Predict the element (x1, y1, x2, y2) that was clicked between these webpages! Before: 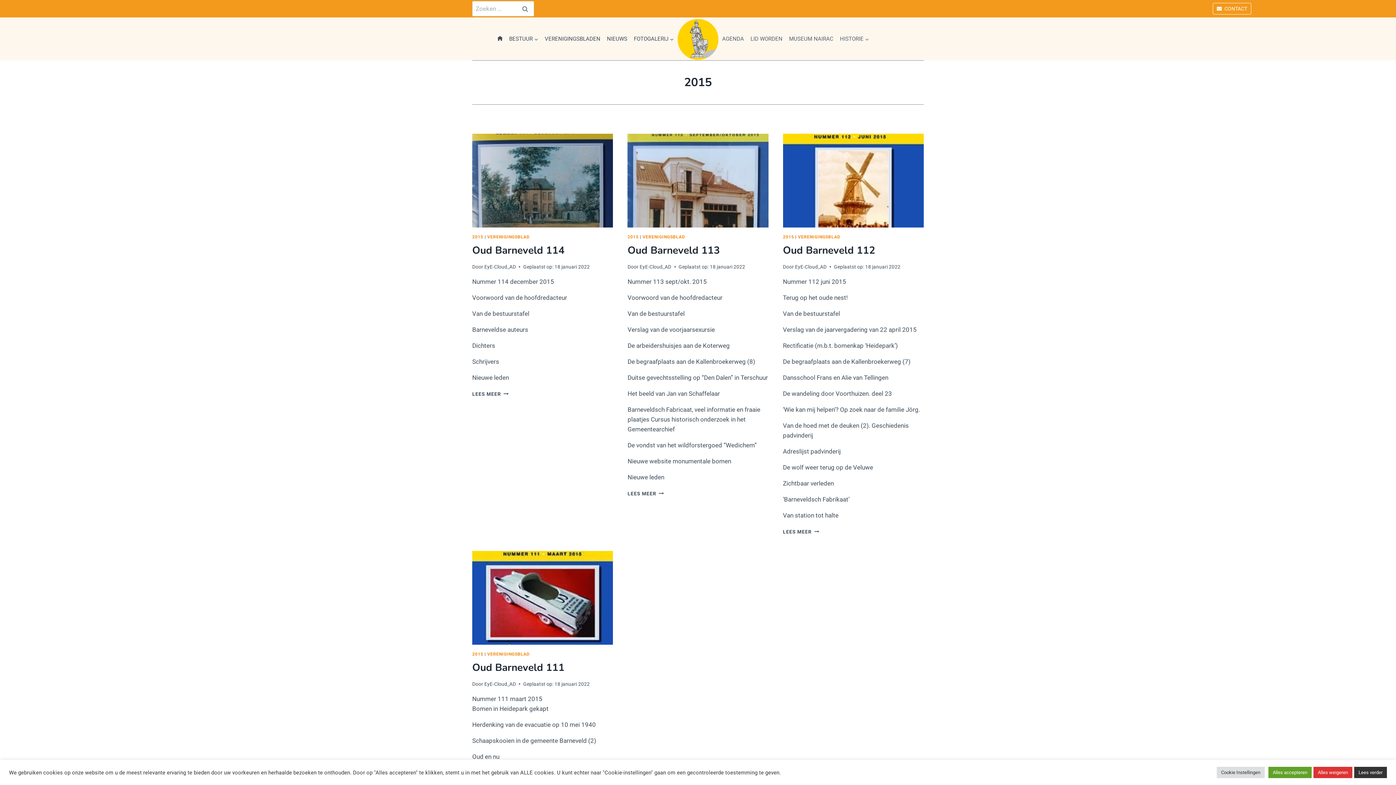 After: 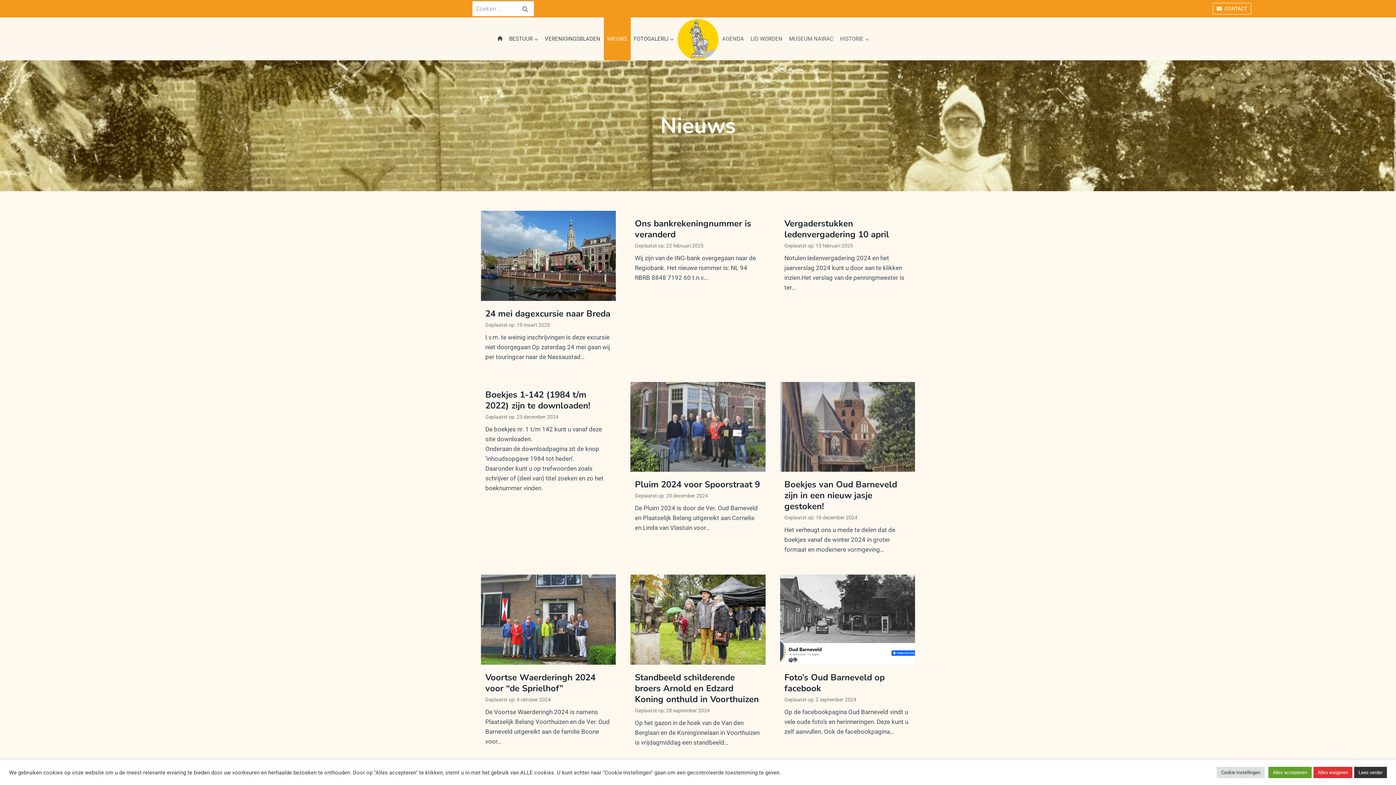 Action: label: NIEUWS bbox: (603, 17, 630, 60)